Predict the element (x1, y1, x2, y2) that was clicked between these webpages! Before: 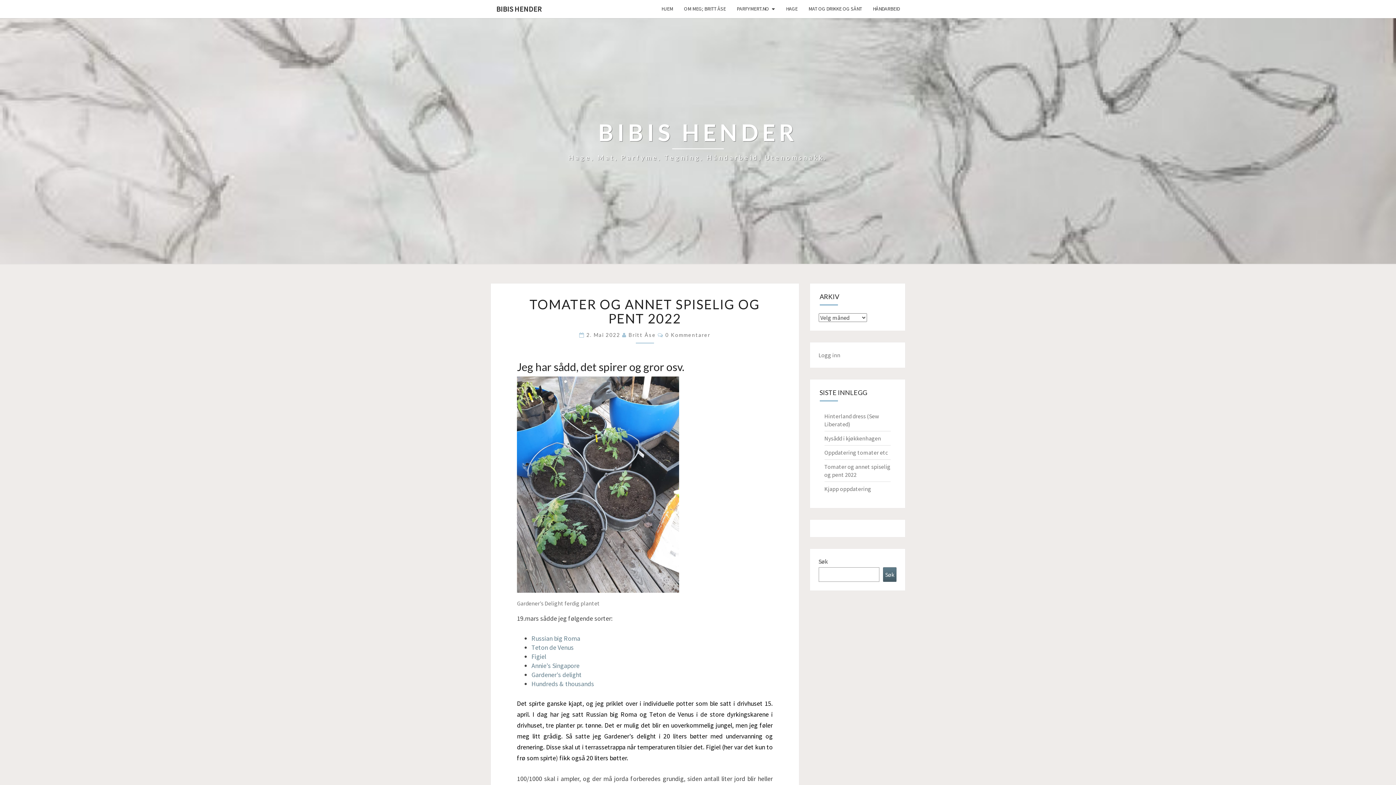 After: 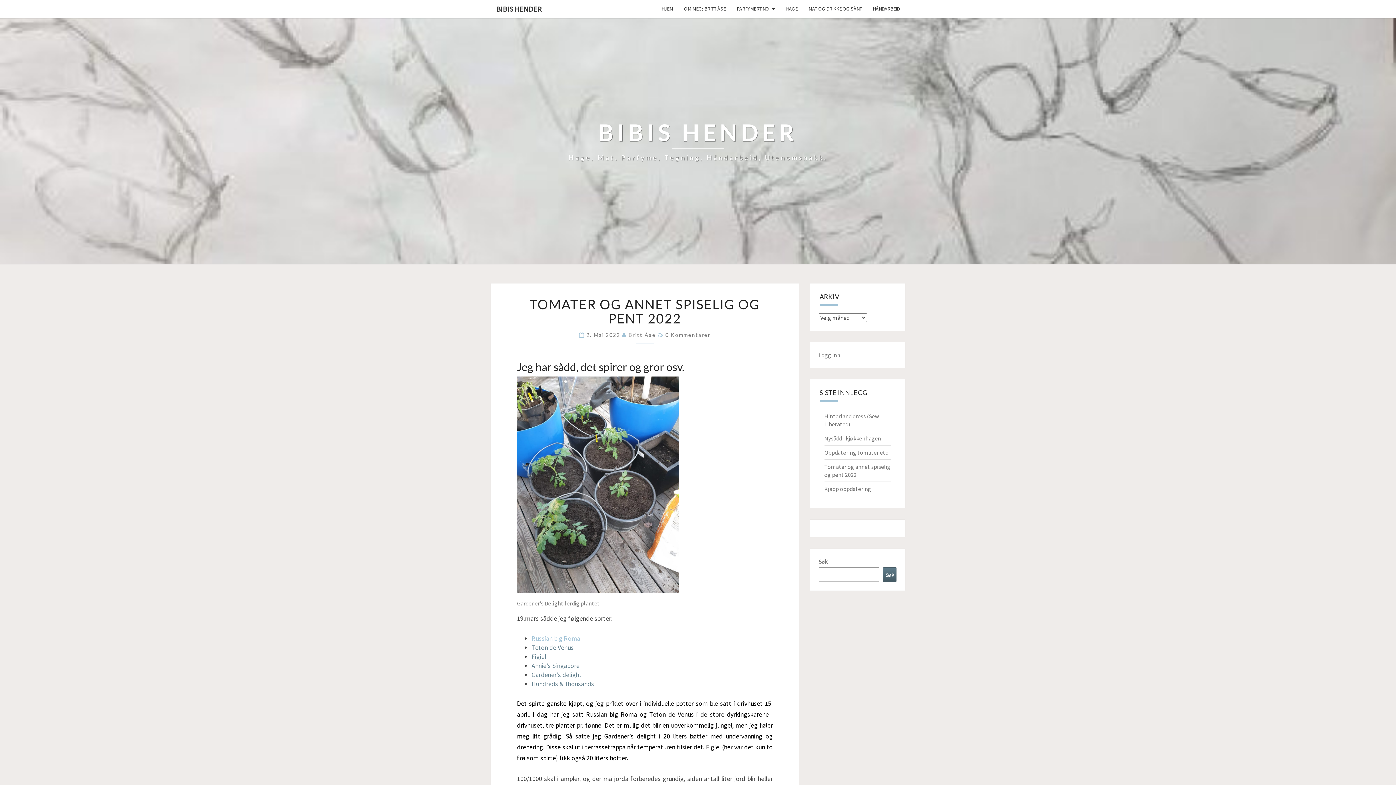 Action: label: Russian big Roma bbox: (531, 634, 580, 642)